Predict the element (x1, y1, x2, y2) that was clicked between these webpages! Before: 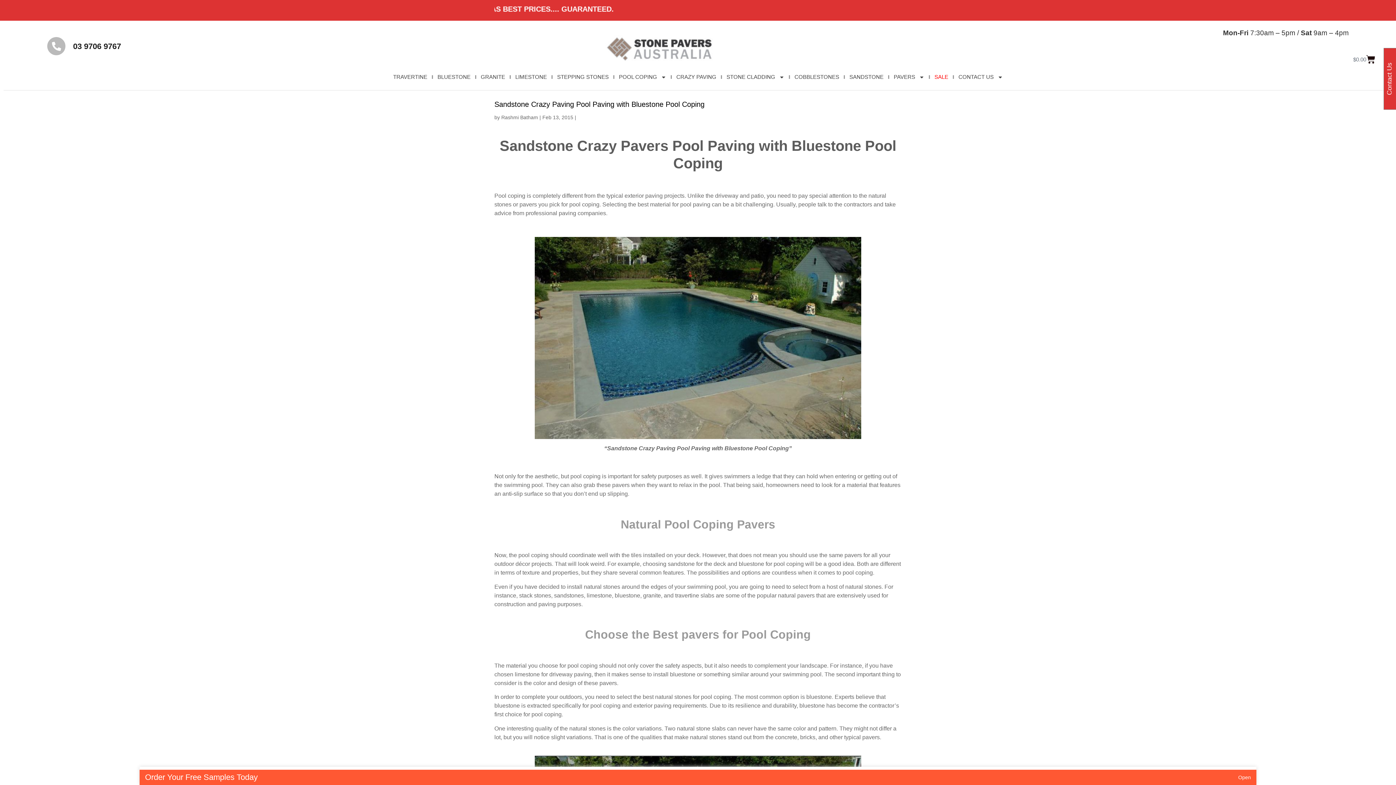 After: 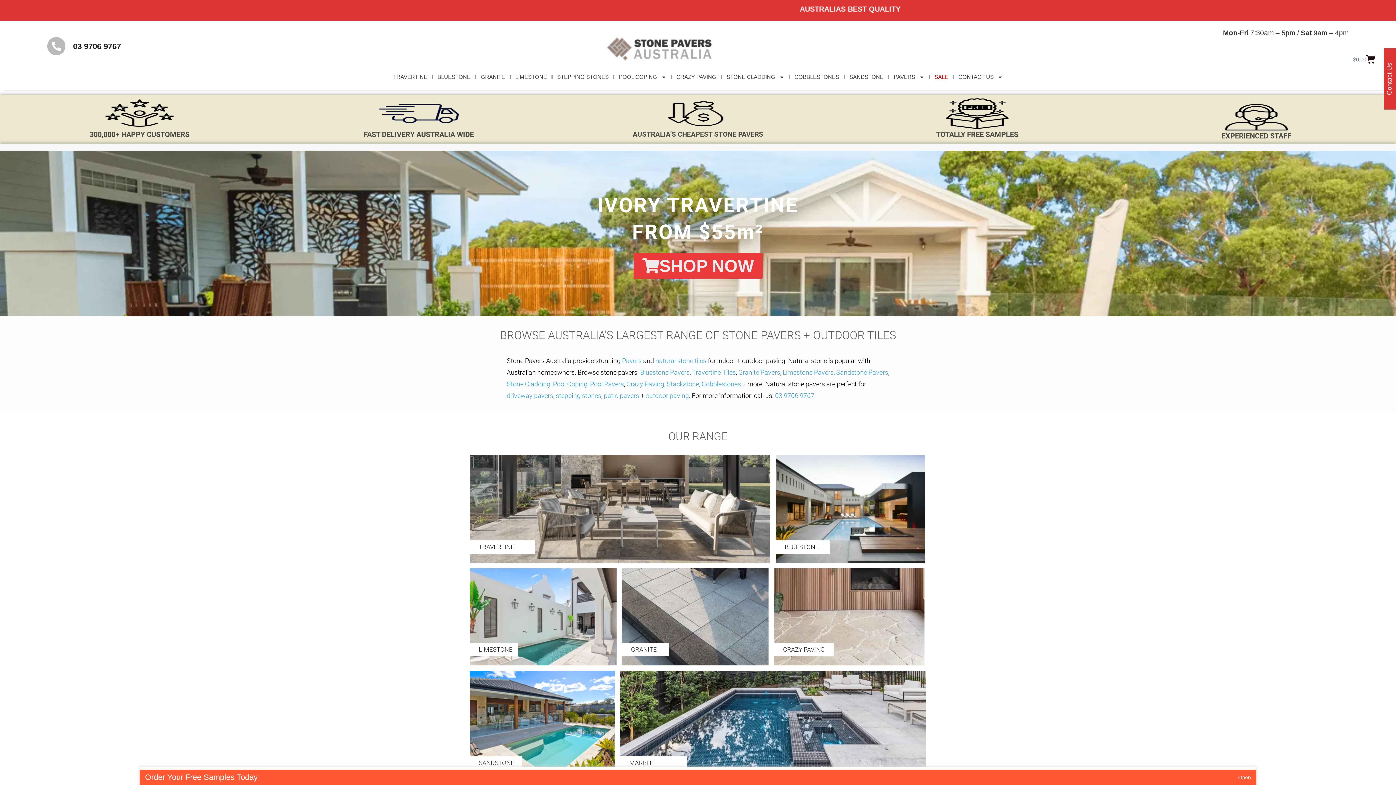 Action: bbox: (605, 31, 714, 64)